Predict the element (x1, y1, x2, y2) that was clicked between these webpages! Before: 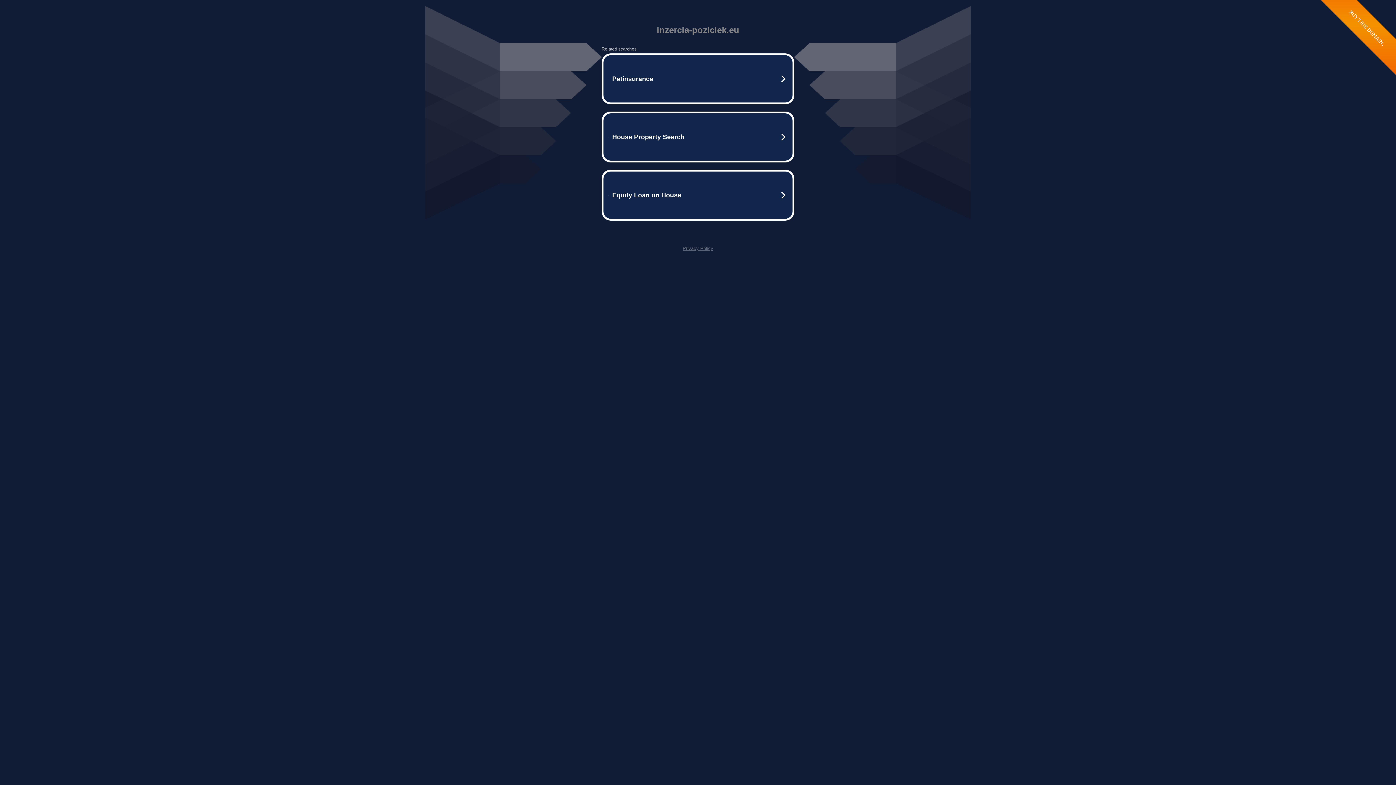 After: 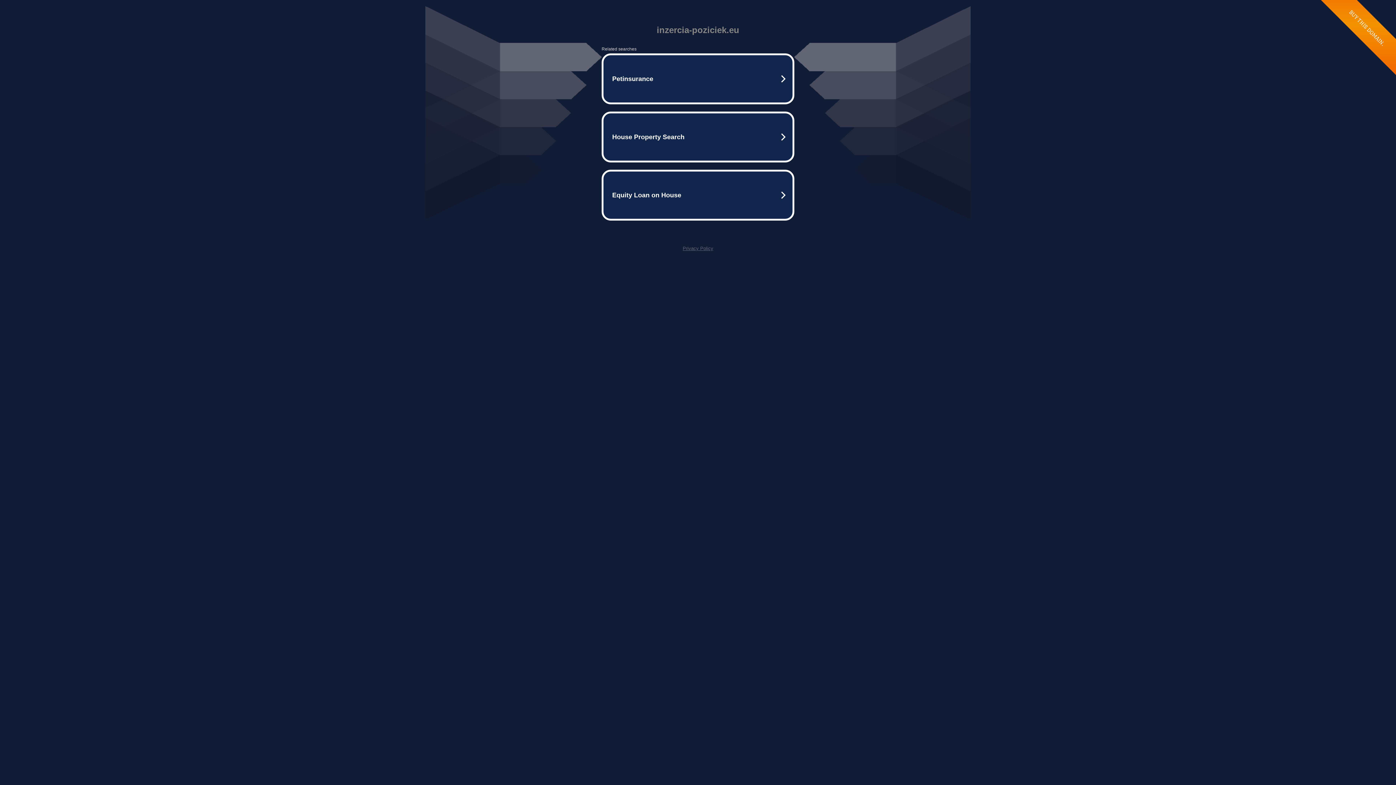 Action: label: Privacy Policy bbox: (682, 245, 713, 251)